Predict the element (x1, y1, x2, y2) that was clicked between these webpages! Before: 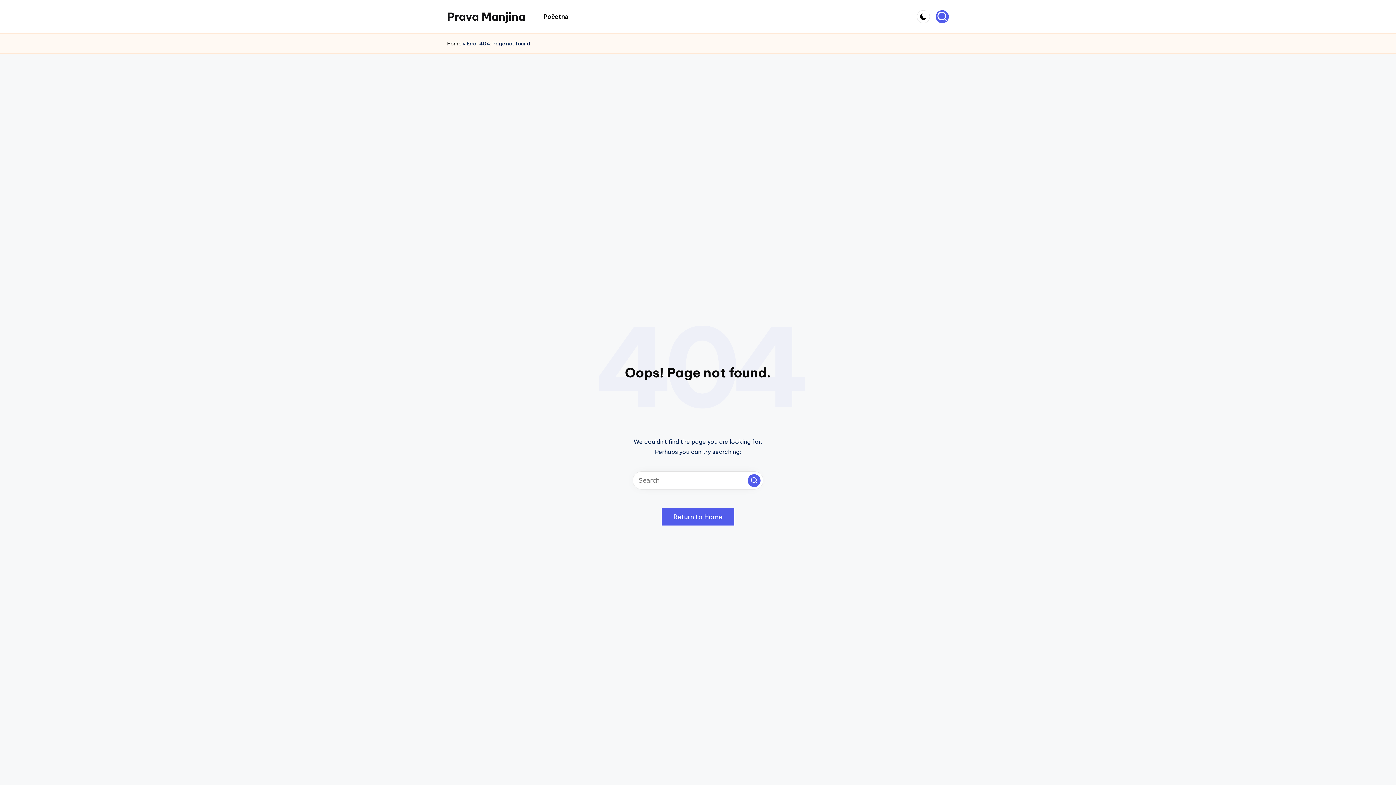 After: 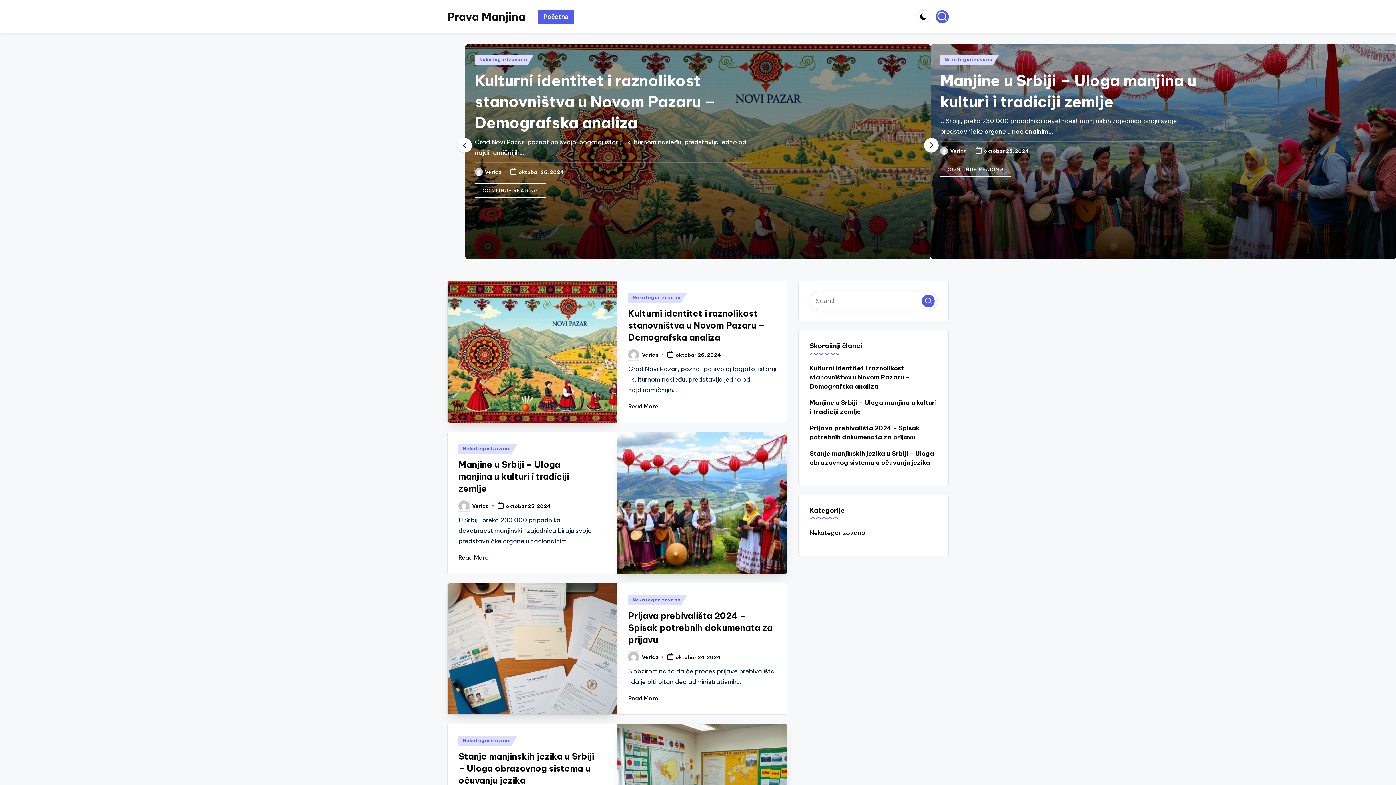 Action: bbox: (447, 9, 525, 24) label: Prava Manjina